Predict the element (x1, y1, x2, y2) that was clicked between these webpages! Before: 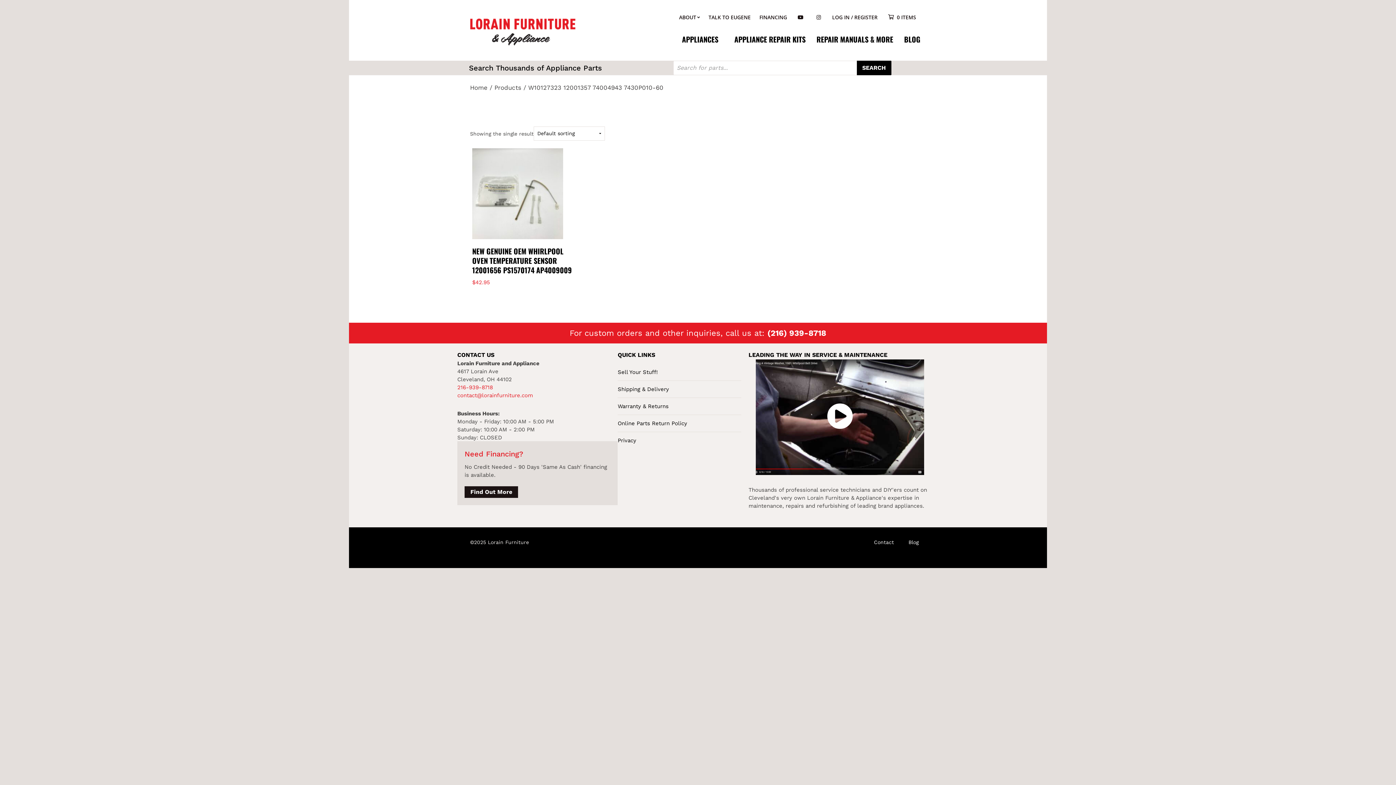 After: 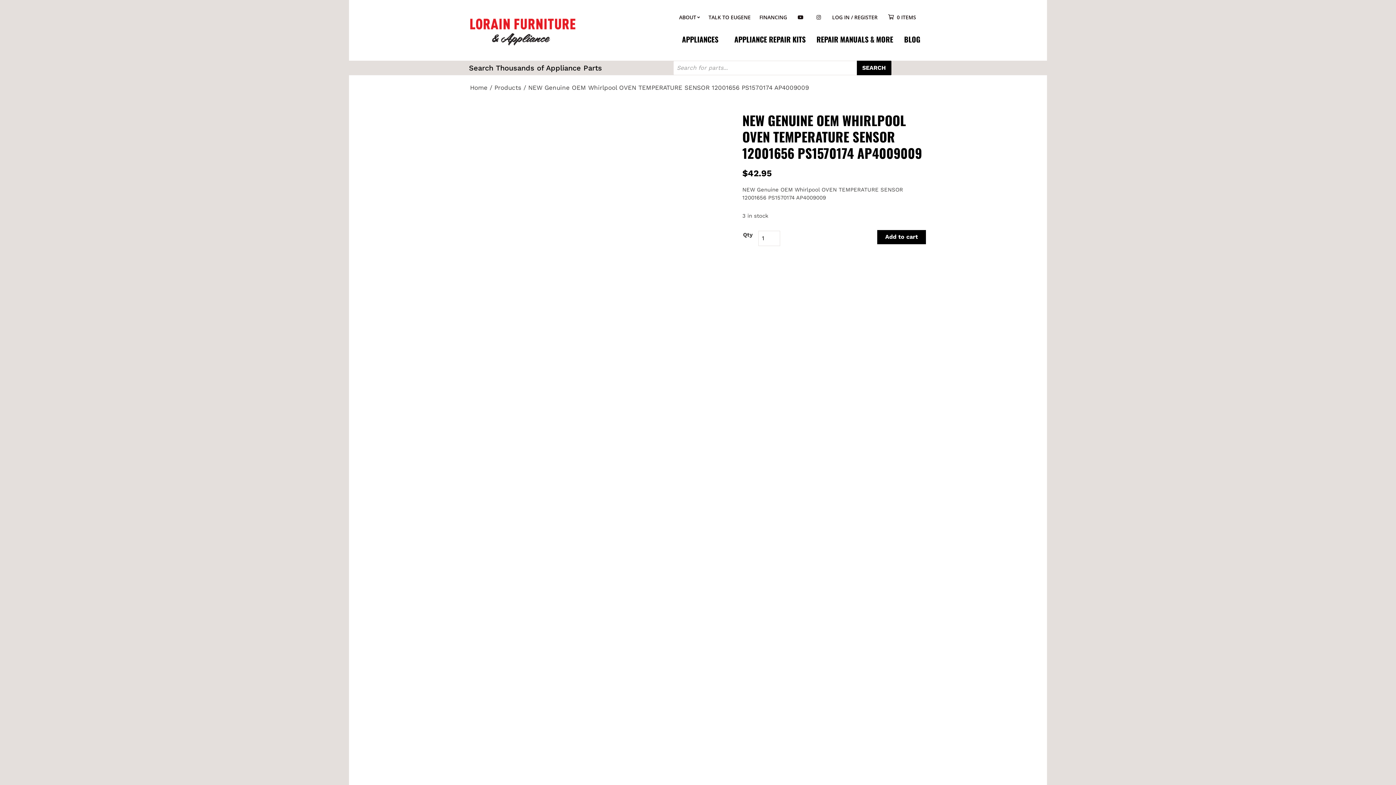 Action: bbox: (472, 190, 576, 286) label: NEW GENUINE OEM WHIRLPOOL OVEN TEMPERATURE SENSOR 12001656 PS1570174 AP4009009
$42.95